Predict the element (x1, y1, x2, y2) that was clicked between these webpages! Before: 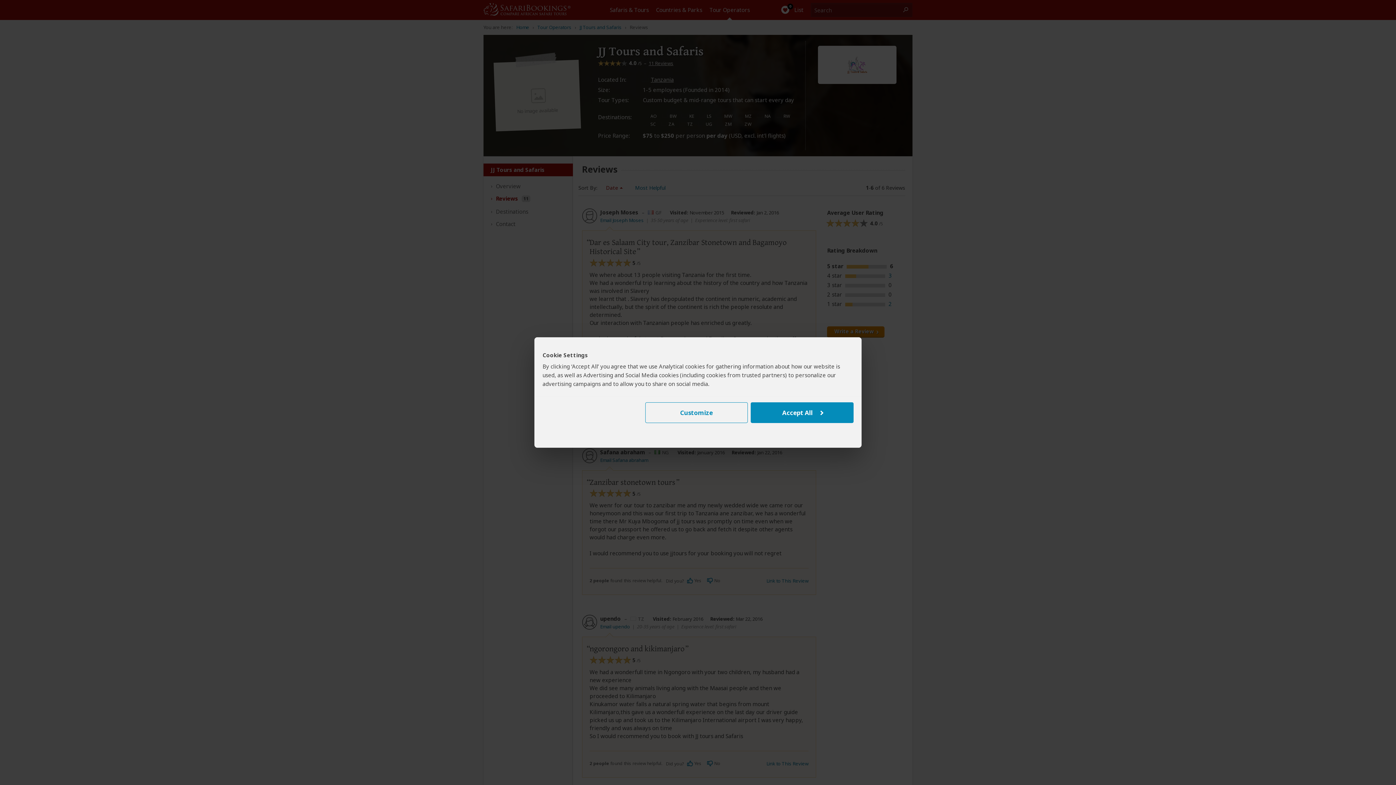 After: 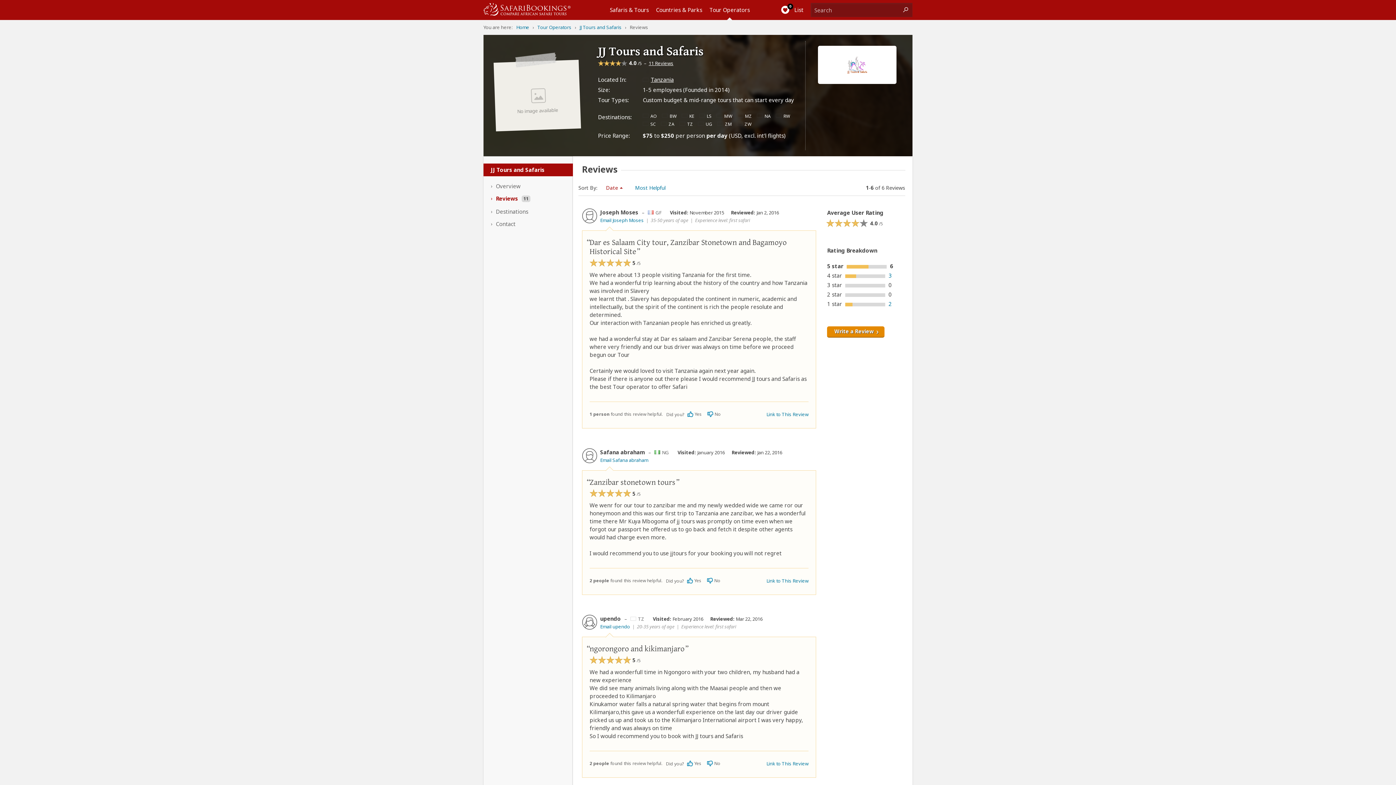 Action: label: Accept All bbox: (751, 402, 853, 423)